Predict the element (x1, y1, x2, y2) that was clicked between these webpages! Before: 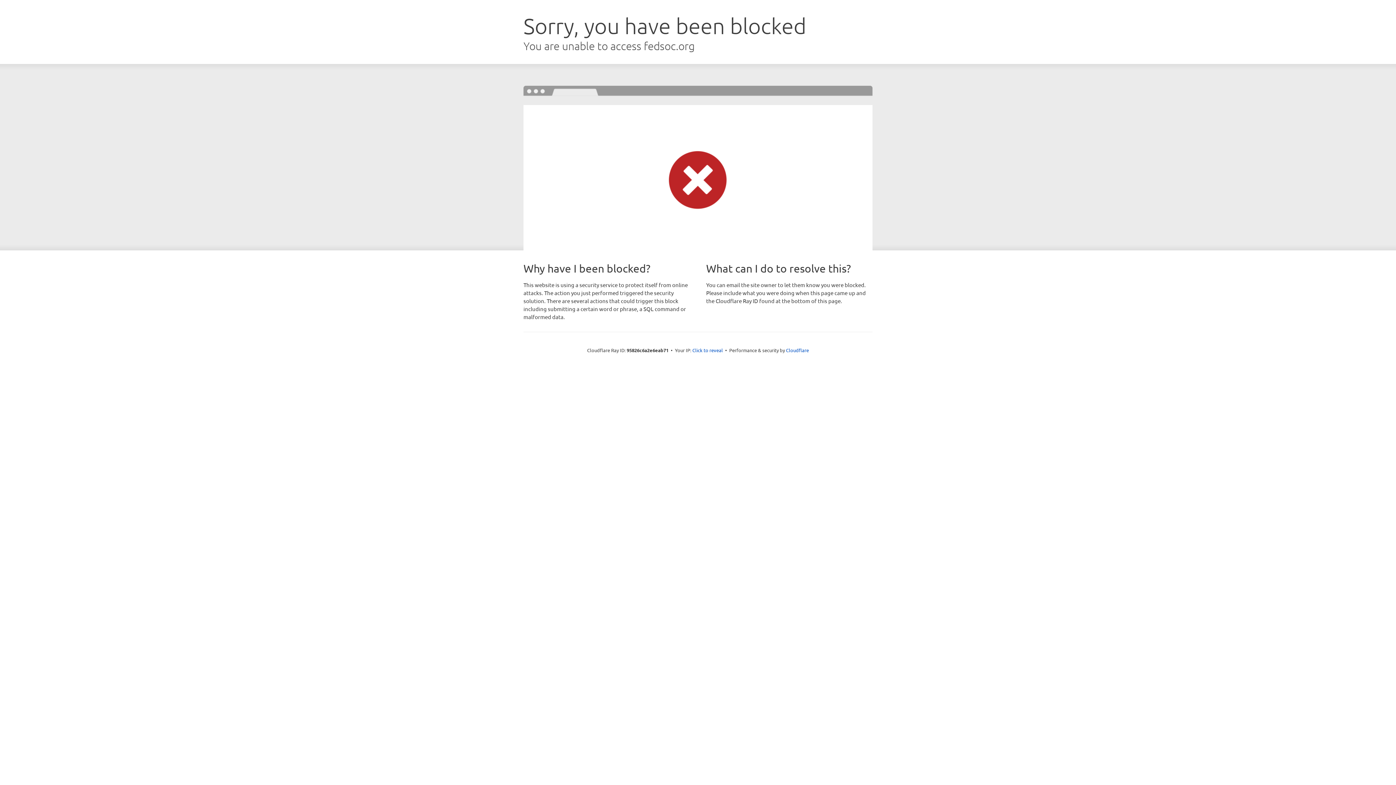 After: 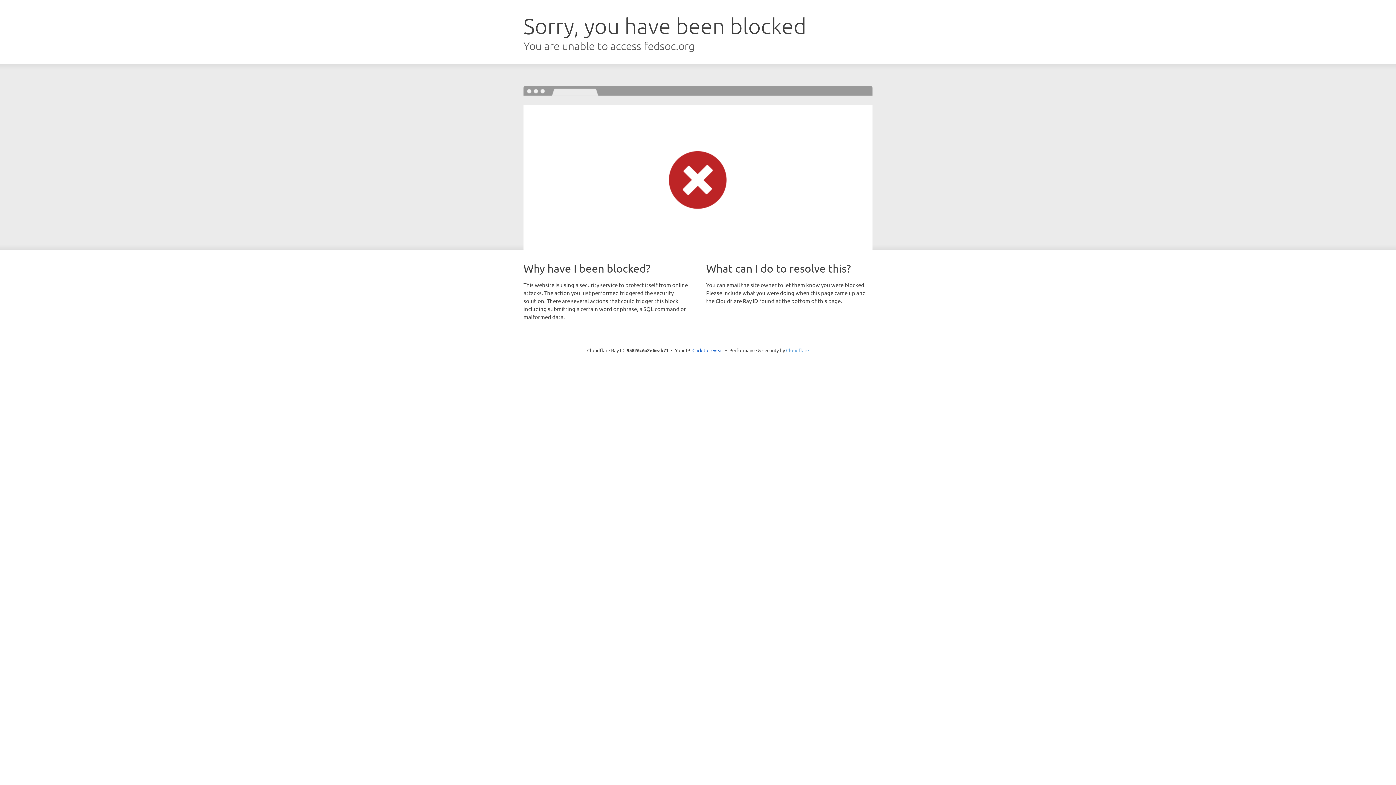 Action: label: Cloudflare bbox: (786, 347, 809, 353)